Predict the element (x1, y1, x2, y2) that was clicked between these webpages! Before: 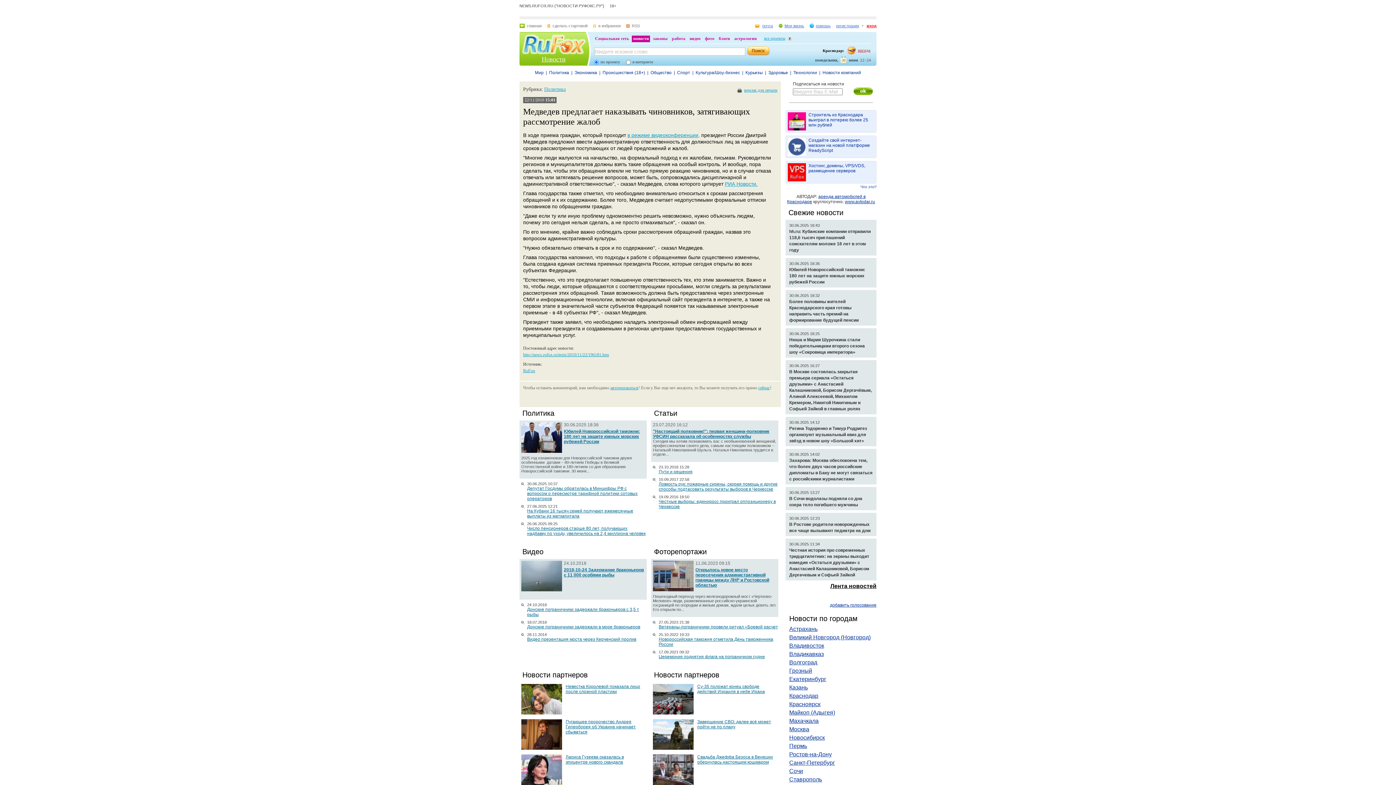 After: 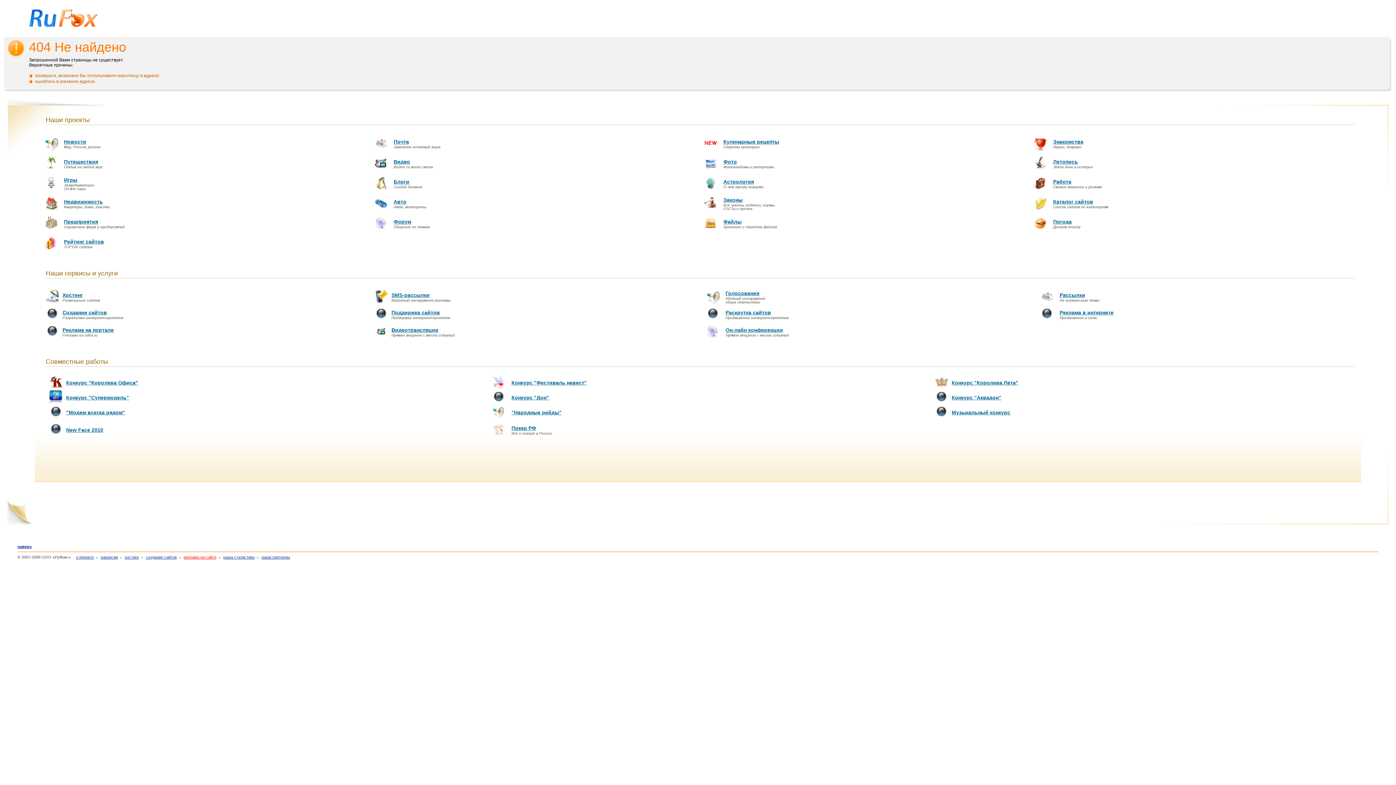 Action: bbox: (626, 23, 640, 28) label: RSS